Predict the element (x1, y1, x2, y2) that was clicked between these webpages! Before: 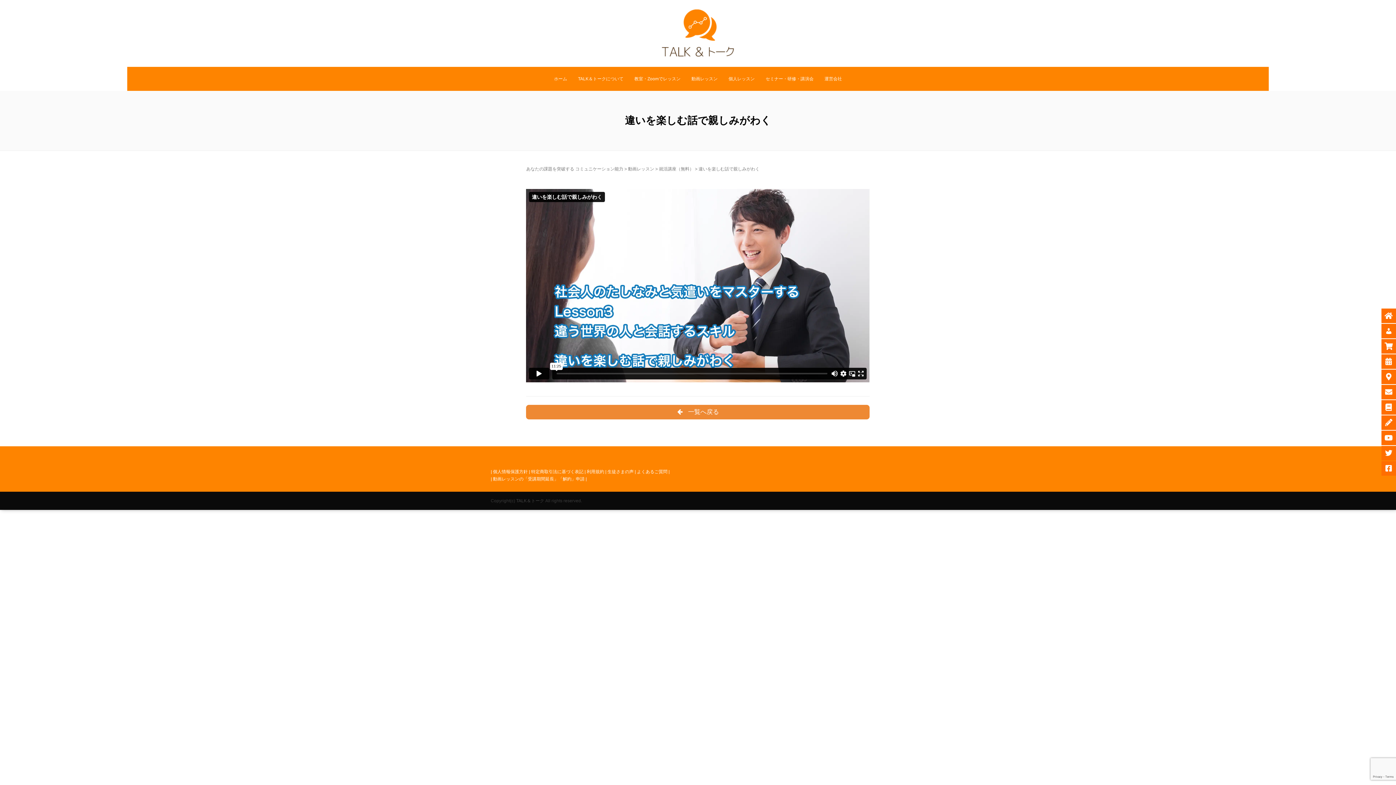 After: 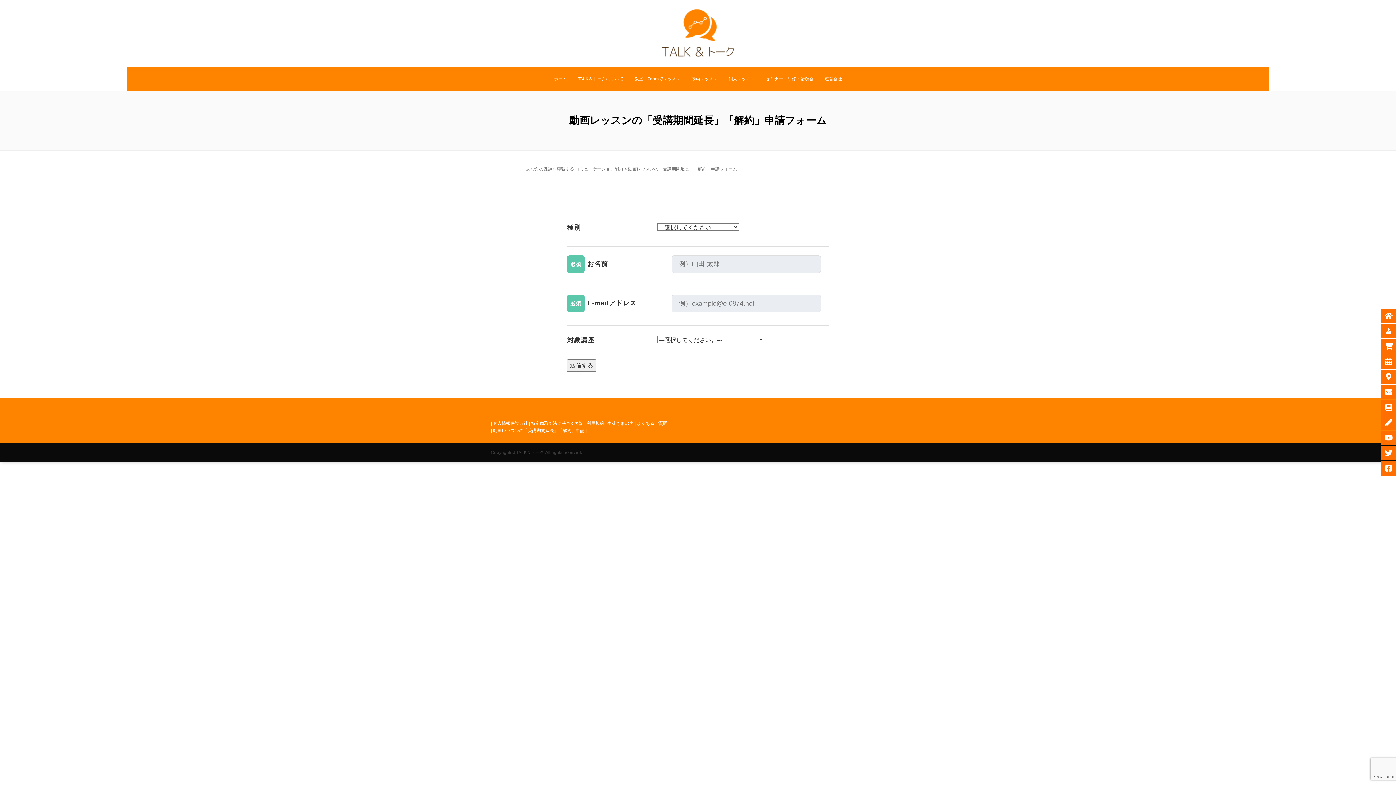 Action: label: 動画レッスンの「受講期間延長」「解約」申請 bbox: (493, 476, 584, 481)